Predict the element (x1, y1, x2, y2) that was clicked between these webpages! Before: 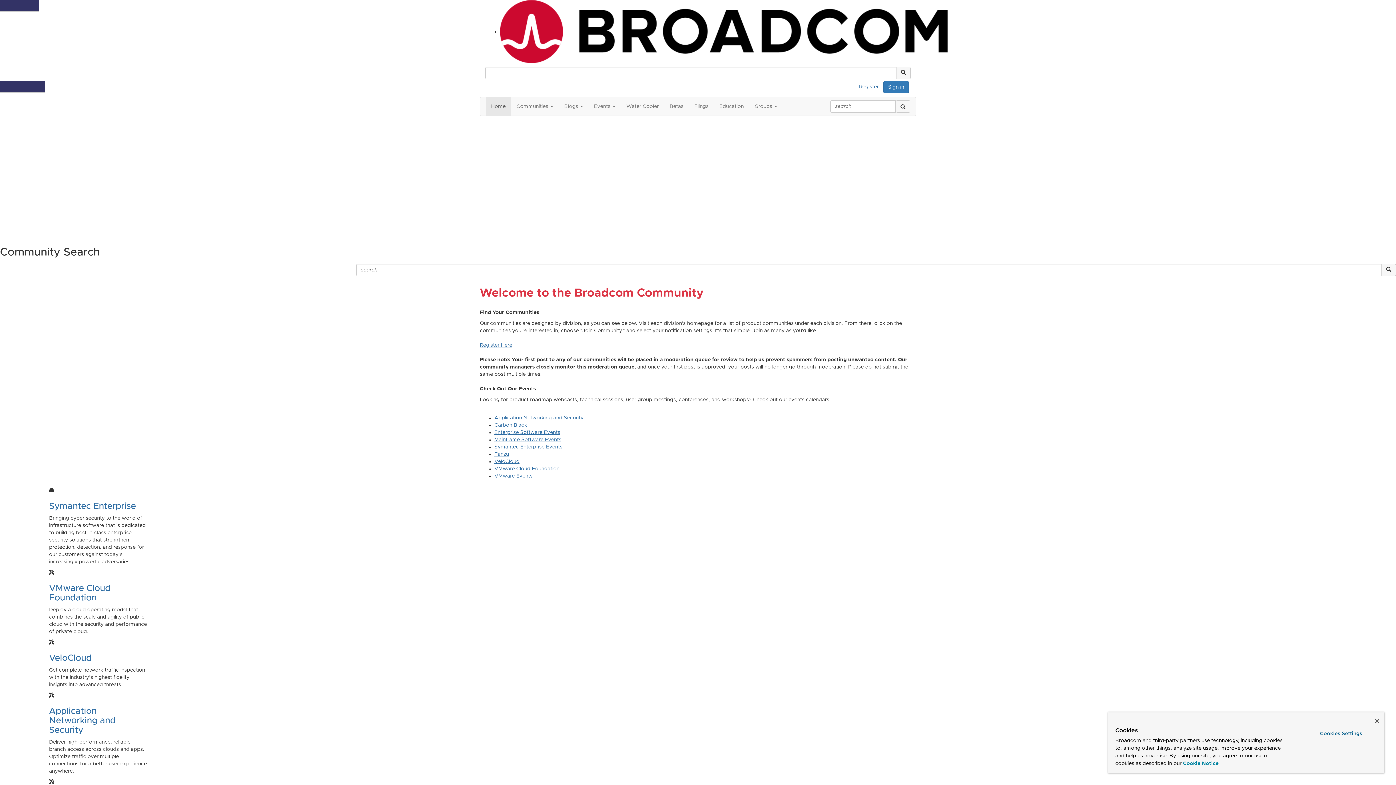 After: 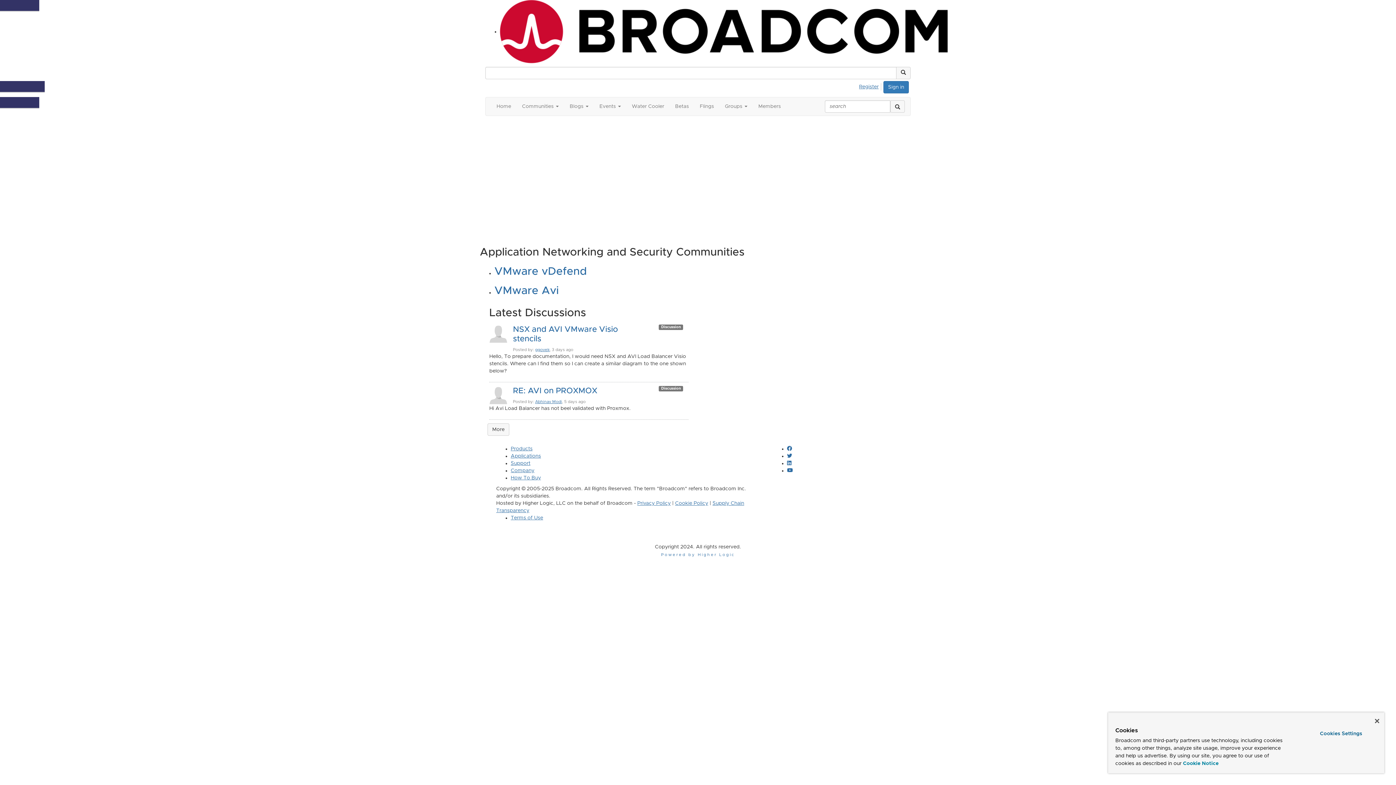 Action: label: Application Networking and Security bbox: (49, 707, 115, 734)